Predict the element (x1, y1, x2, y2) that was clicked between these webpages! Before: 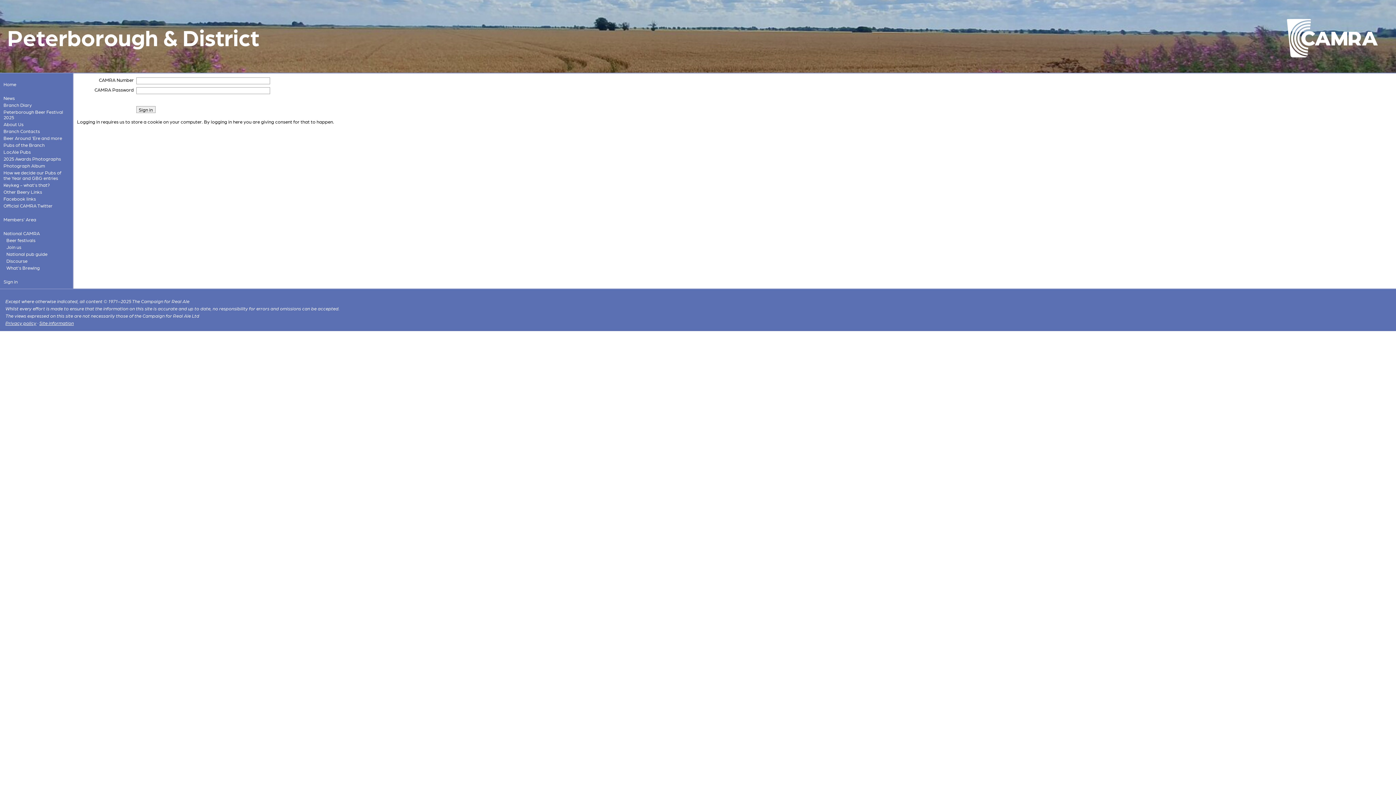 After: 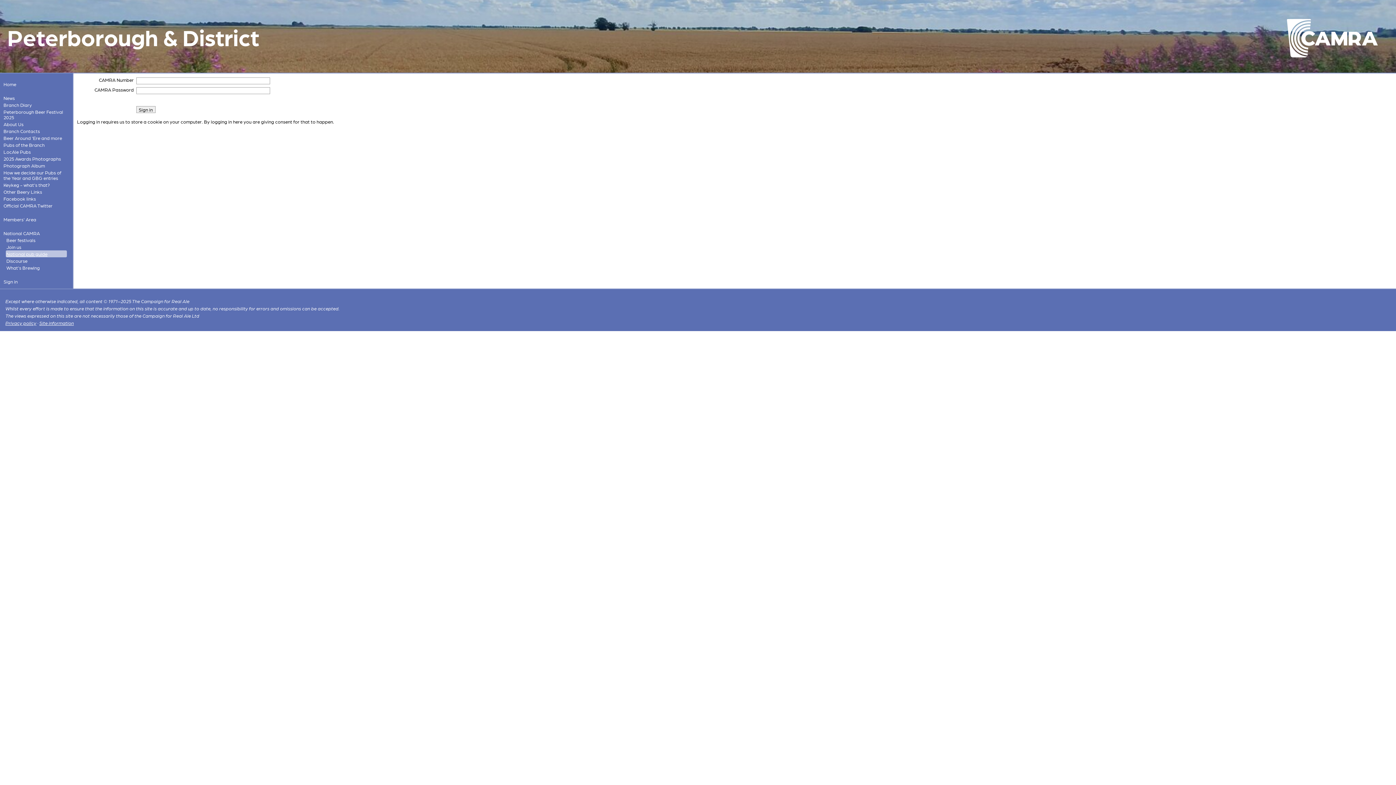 Action: label: National pub guide bbox: (5, 250, 67, 257)